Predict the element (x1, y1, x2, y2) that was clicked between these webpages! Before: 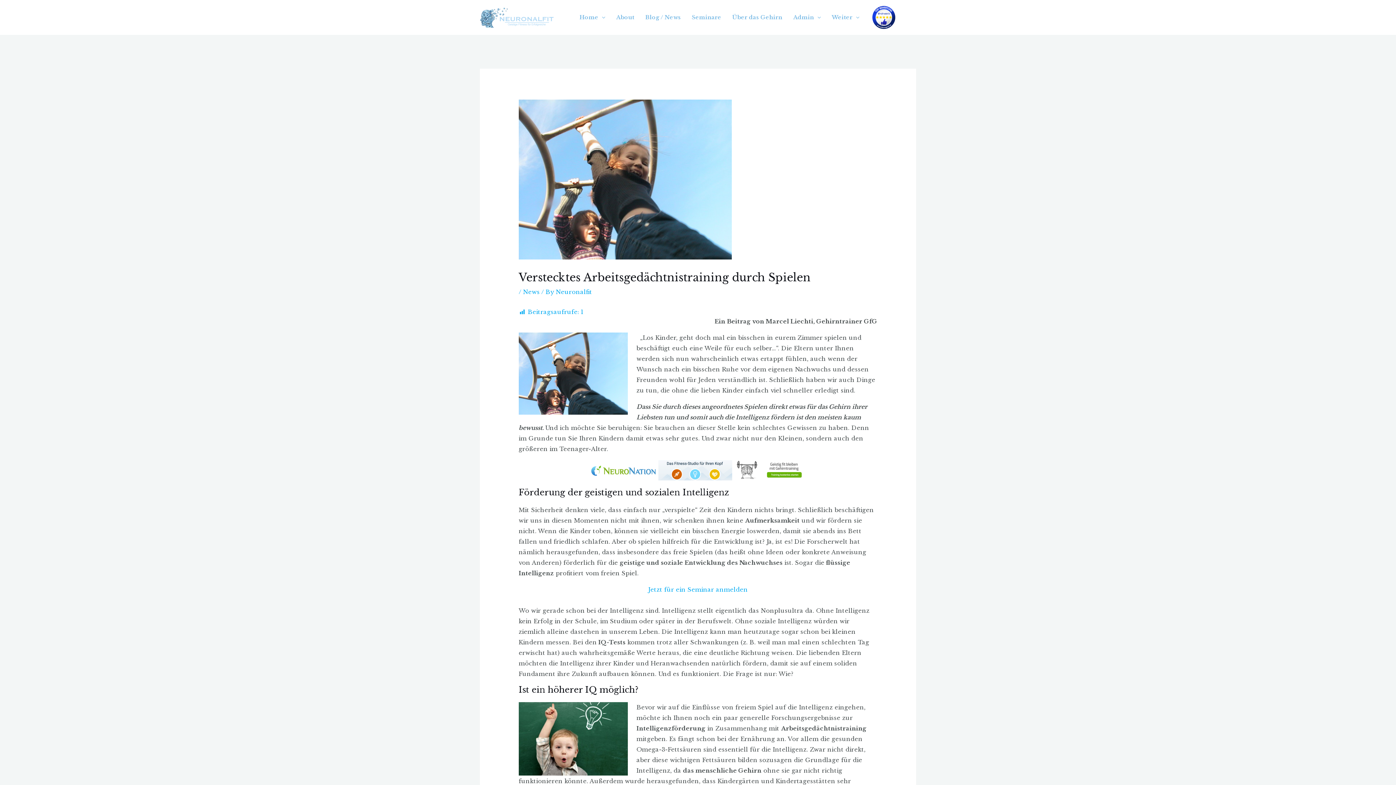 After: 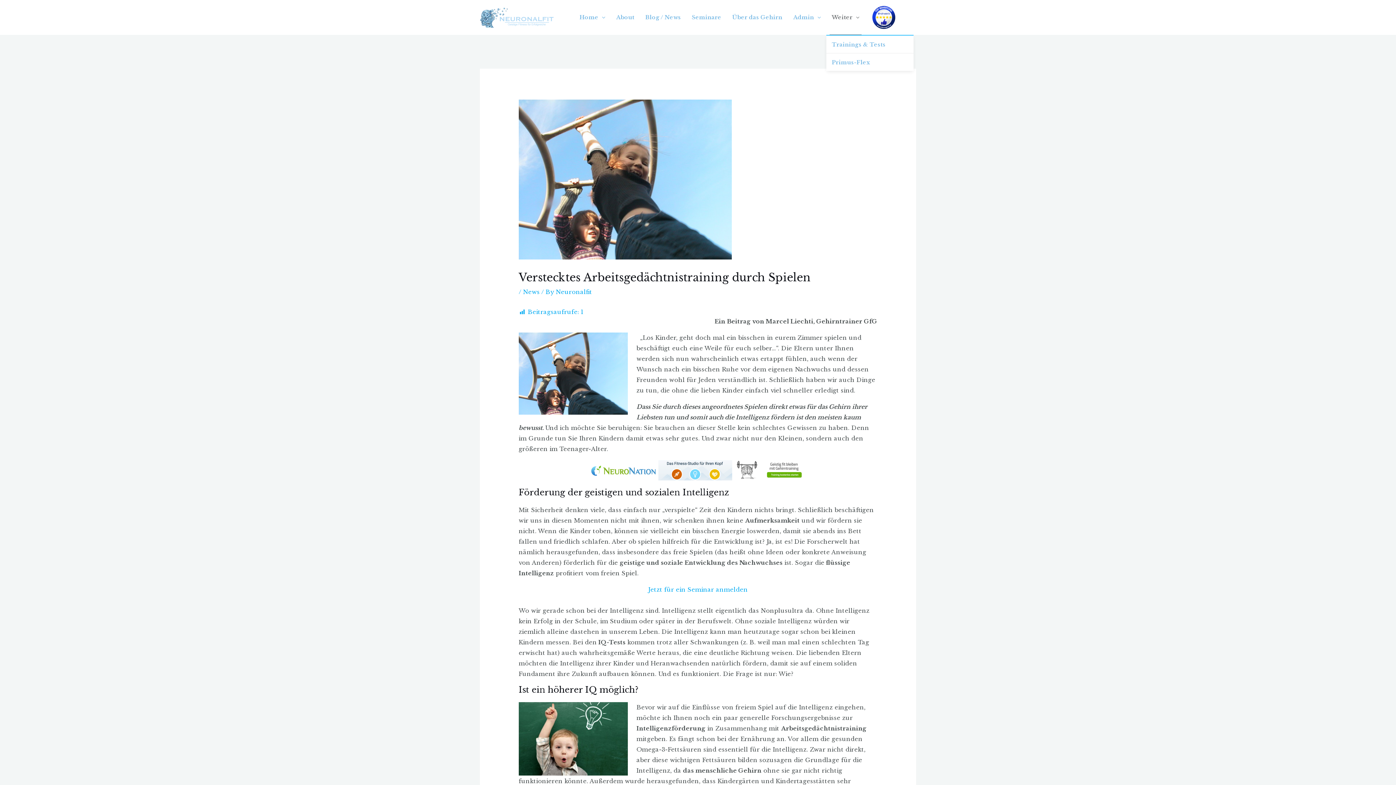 Action: bbox: (826, 0, 865, 34) label: Weiter